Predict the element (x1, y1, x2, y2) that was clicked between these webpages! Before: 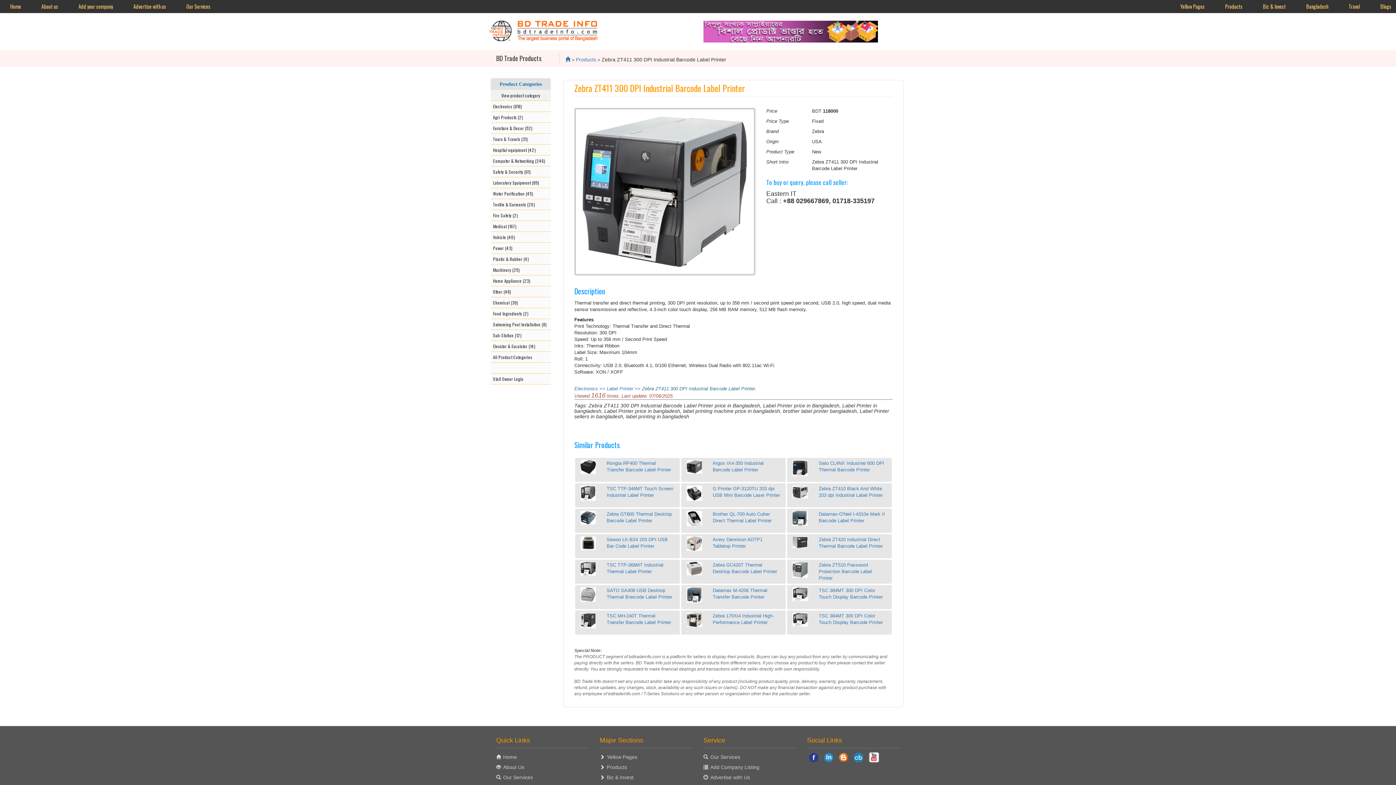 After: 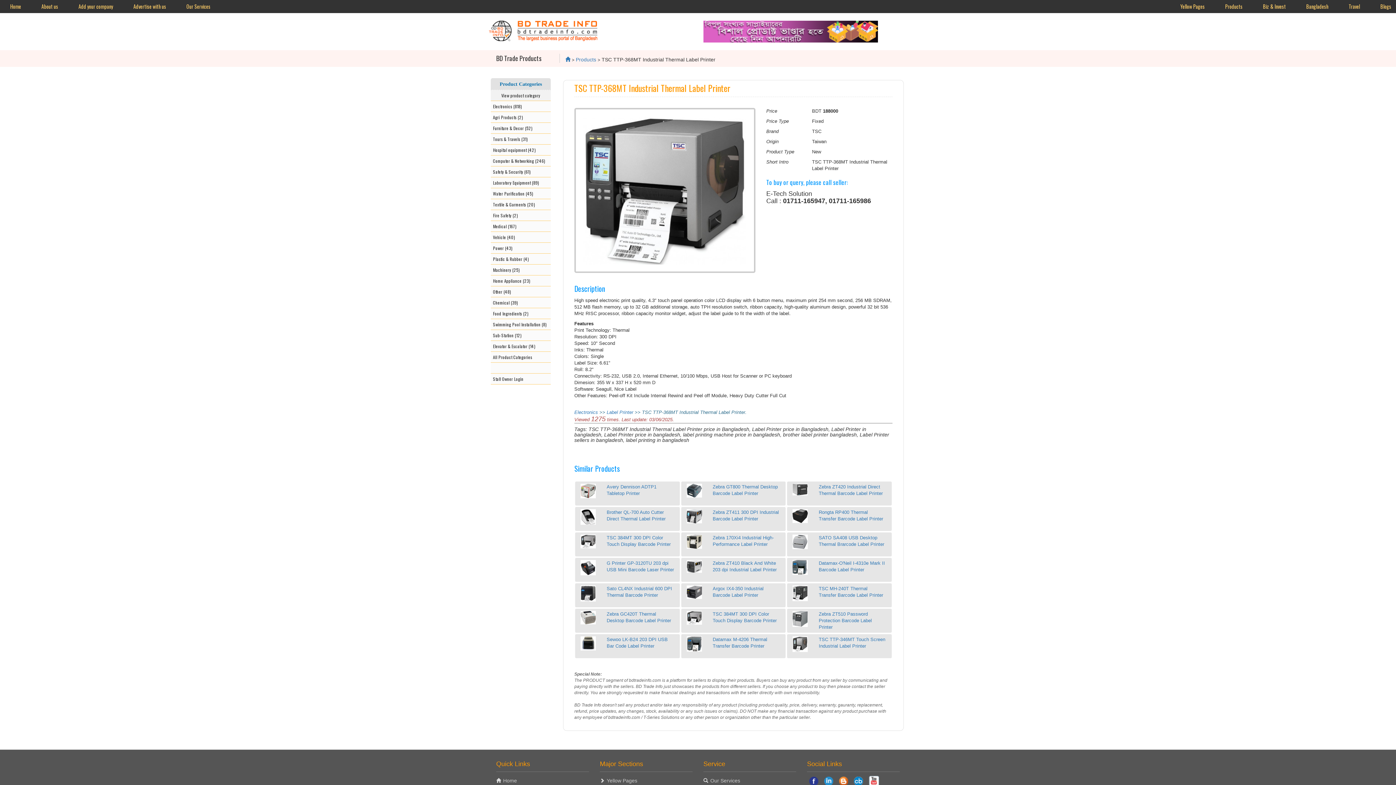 Action: bbox: (580, 562, 595, 576)